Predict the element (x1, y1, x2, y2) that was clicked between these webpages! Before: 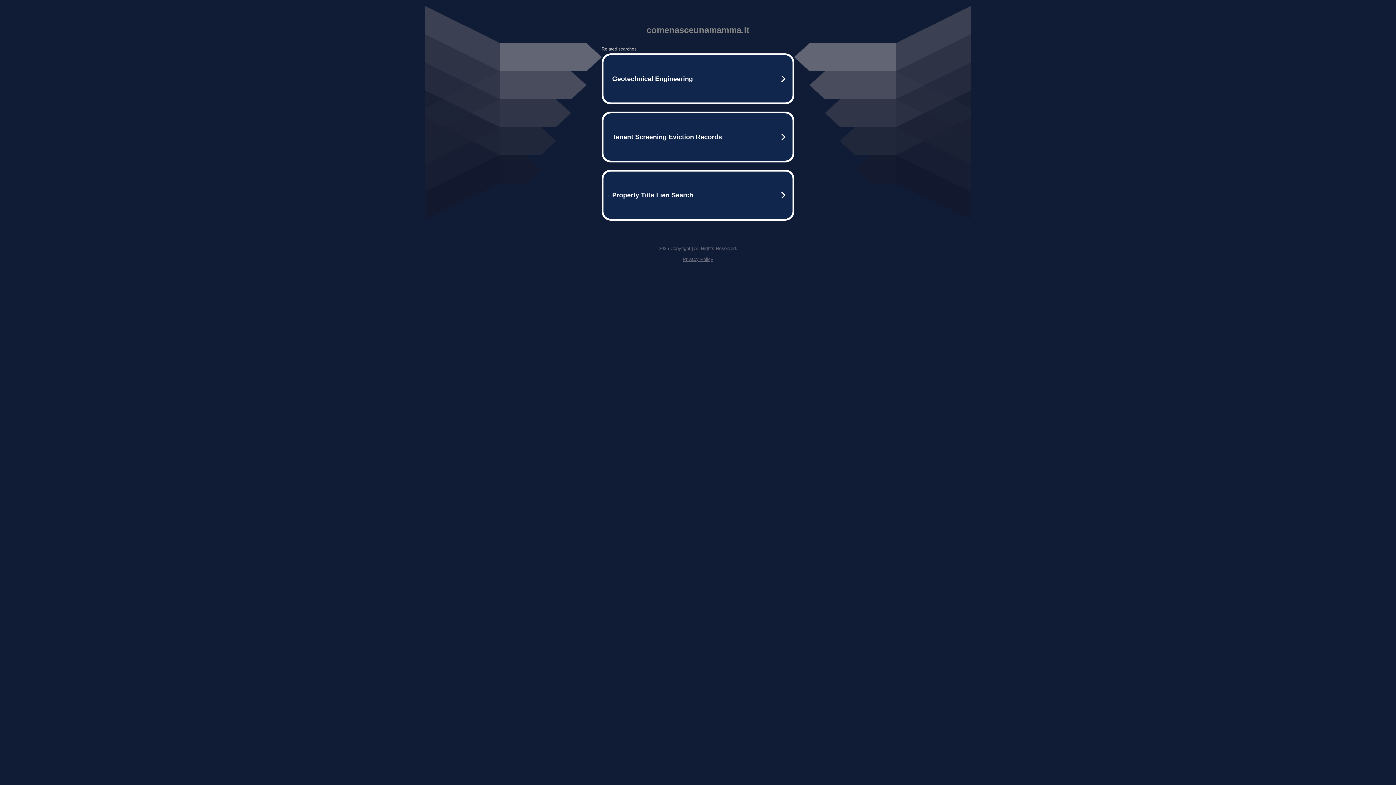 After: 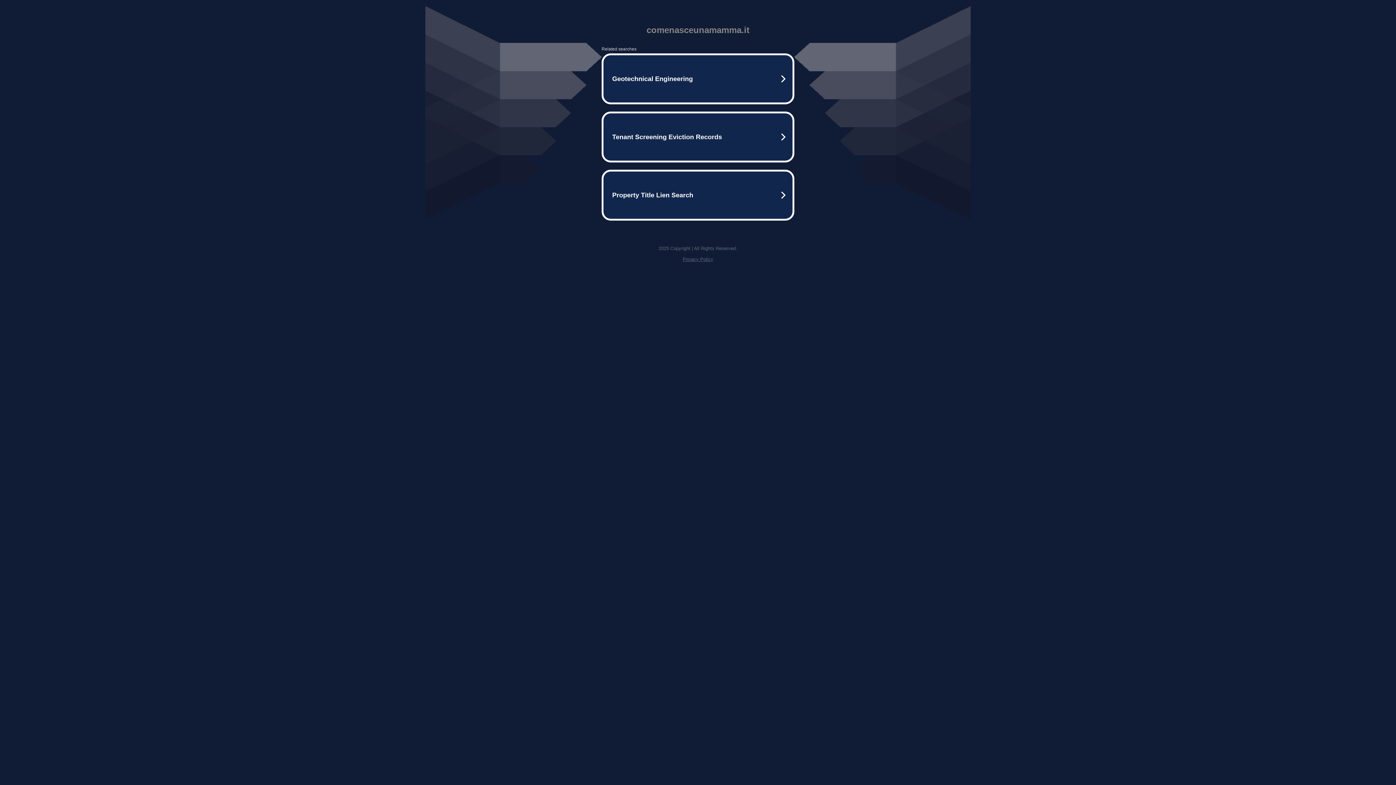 Action: bbox: (682, 256, 713, 262) label: Privacy Policy